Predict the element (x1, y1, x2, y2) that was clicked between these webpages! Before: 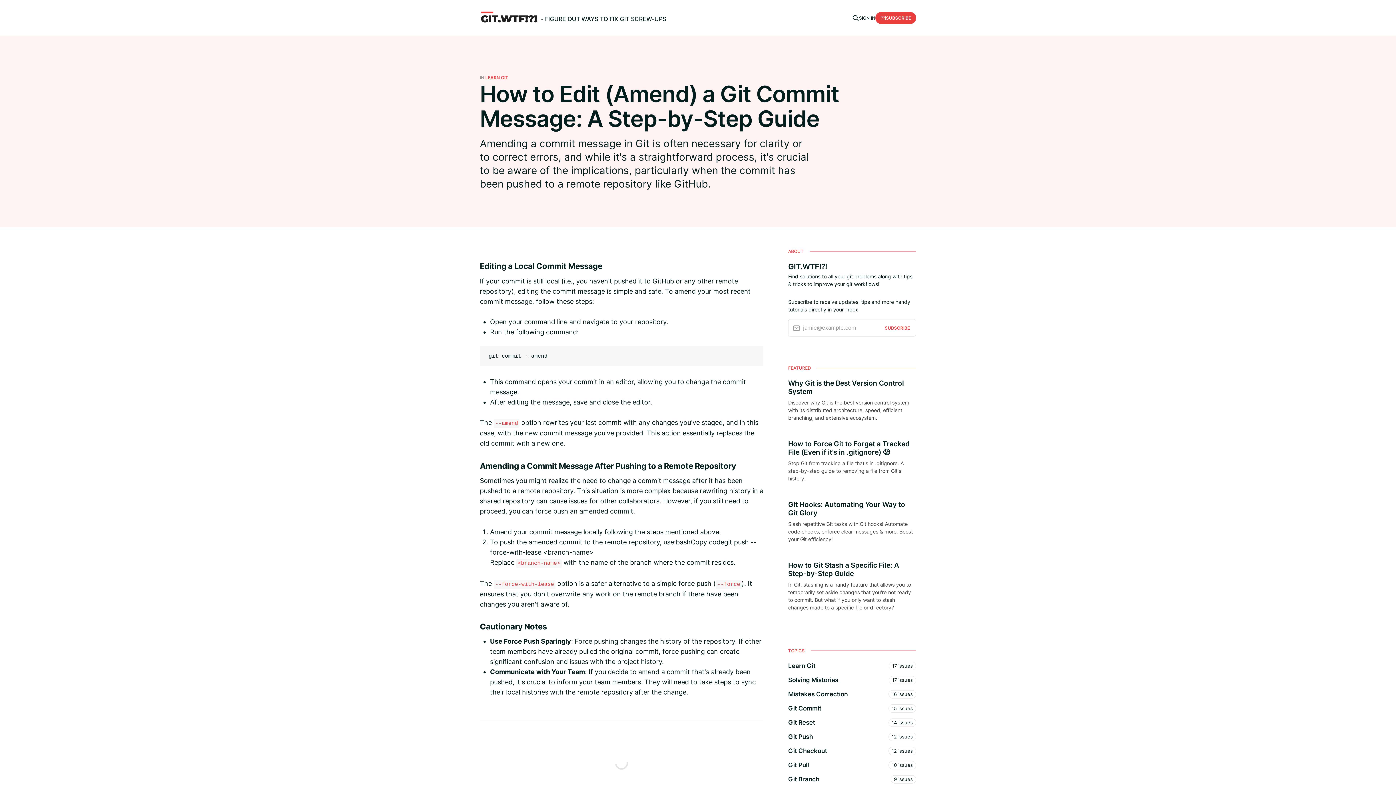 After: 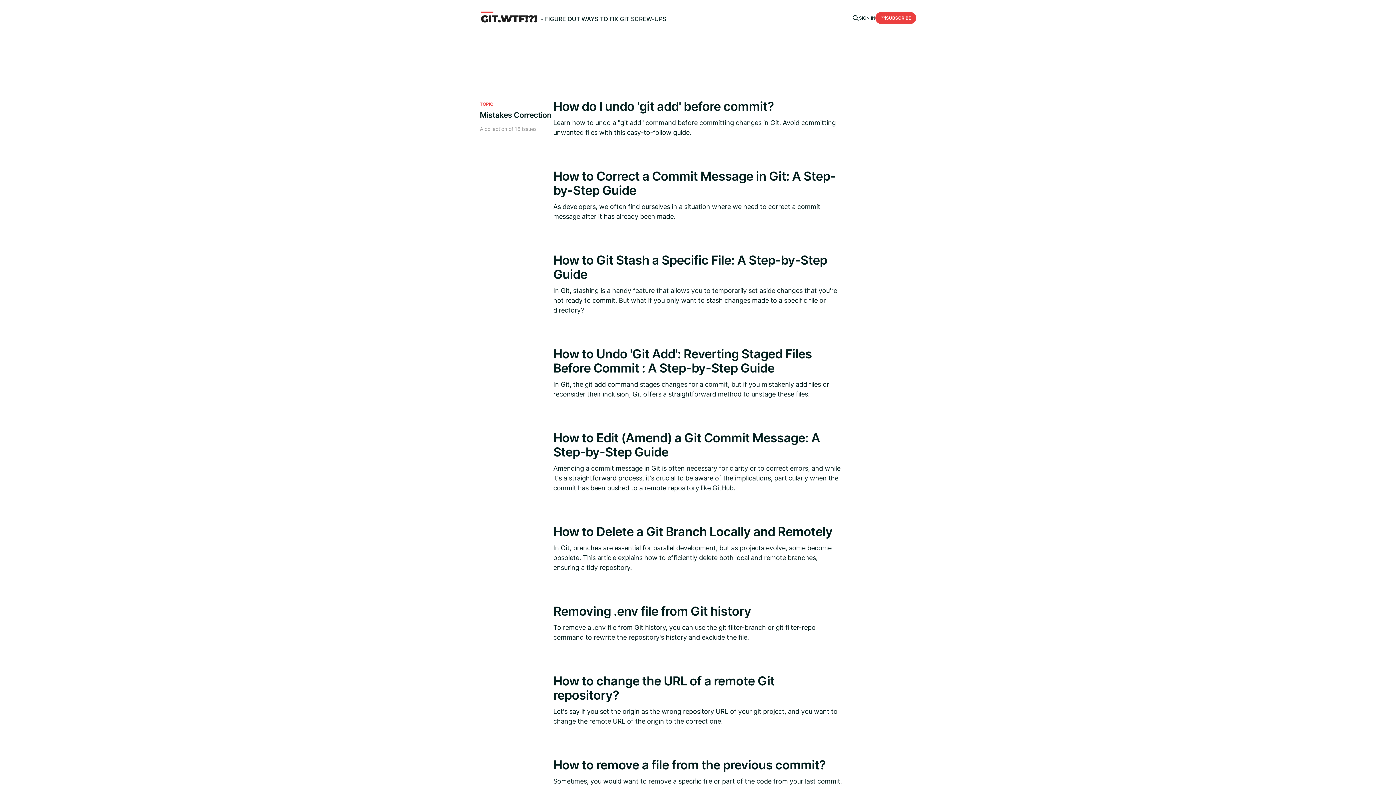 Action: label: Mistakes Correction
16 issues bbox: (788, 690, 916, 698)